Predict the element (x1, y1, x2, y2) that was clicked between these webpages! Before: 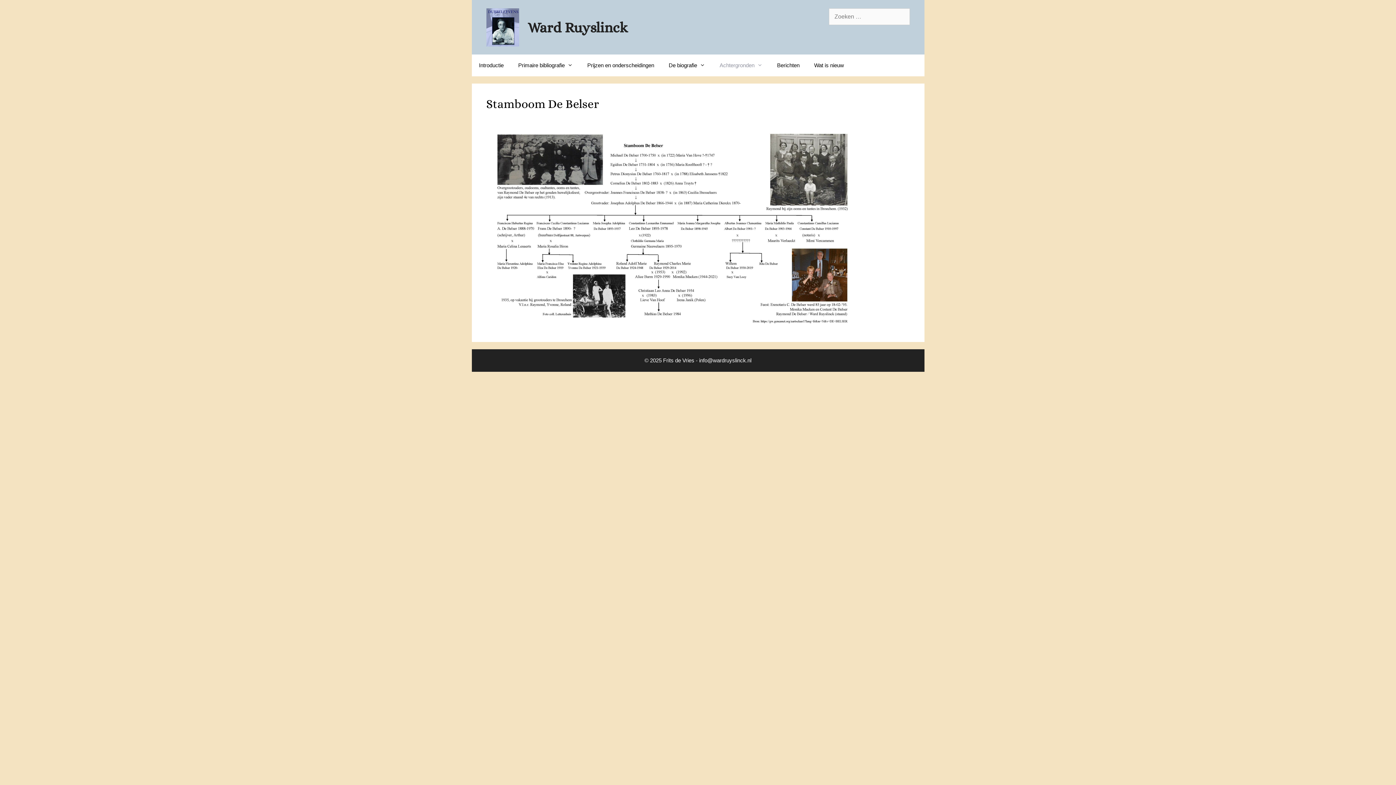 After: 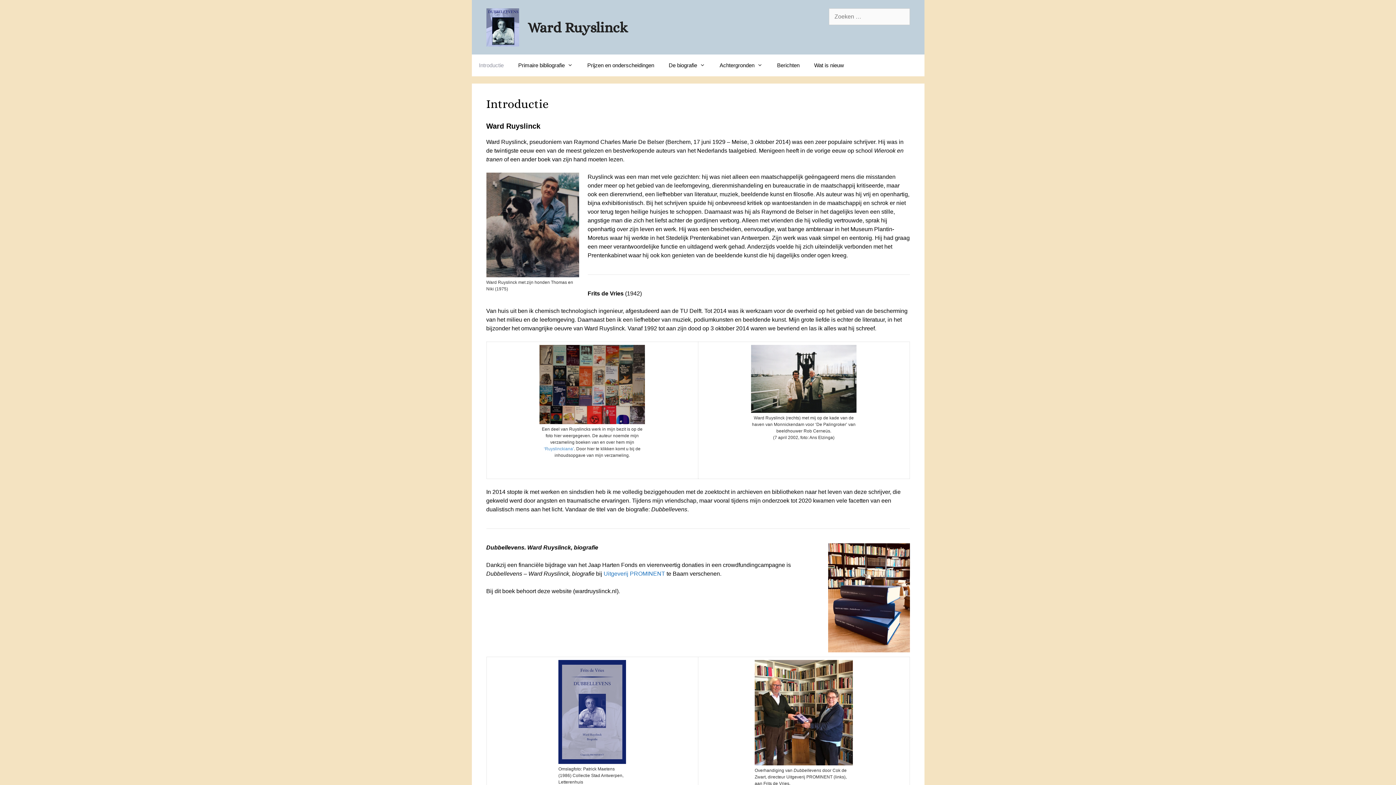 Action: bbox: (486, 23, 519, 30)